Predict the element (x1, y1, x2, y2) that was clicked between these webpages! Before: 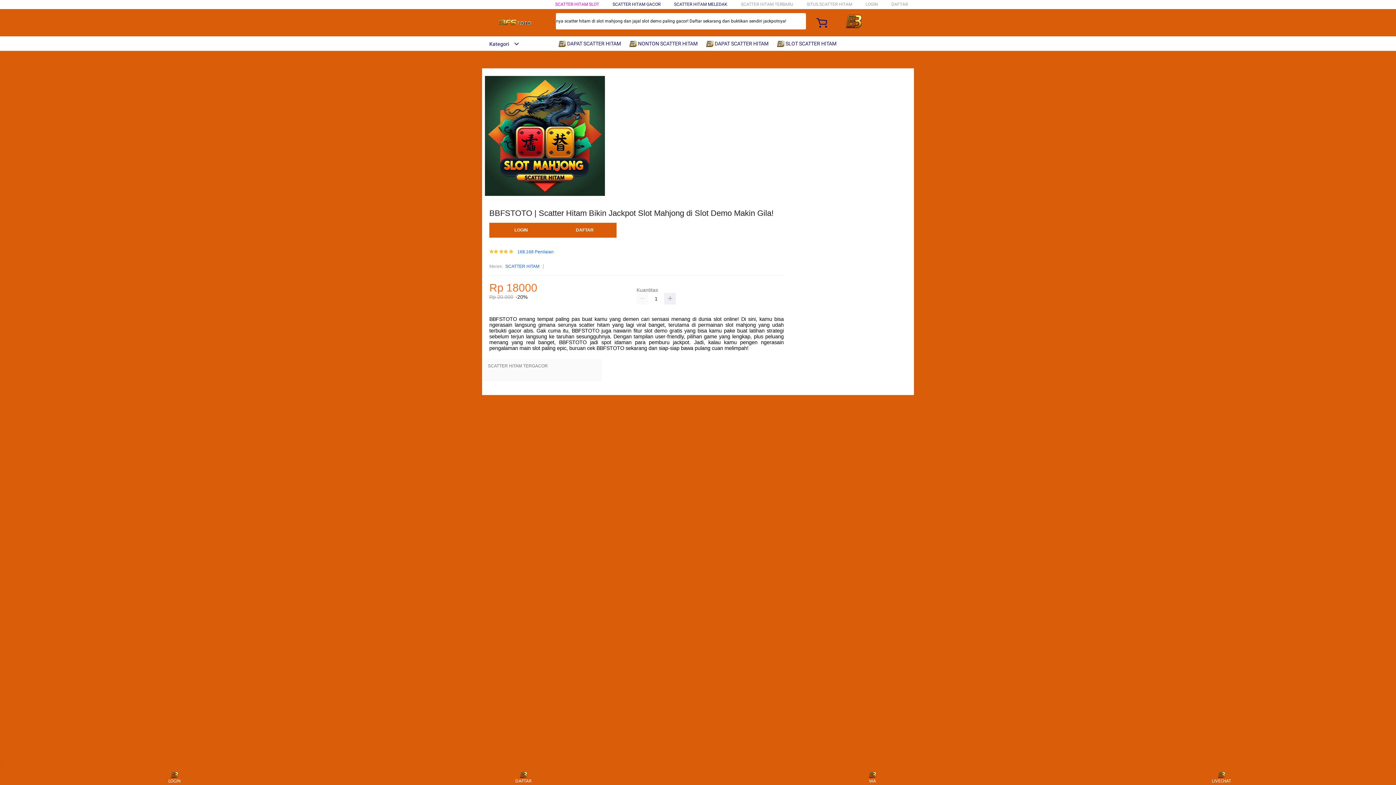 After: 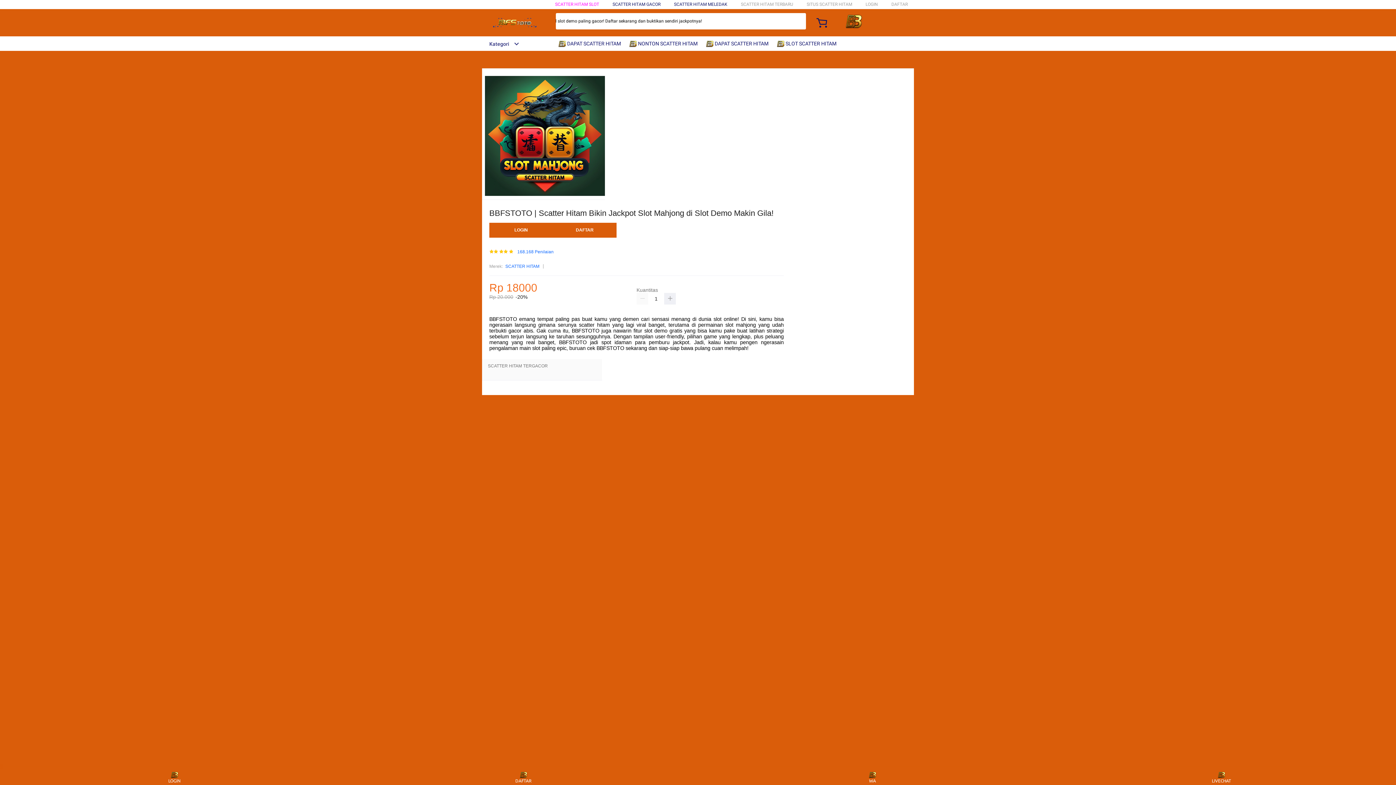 Action: label:  SLOT SCATTER HITAM bbox: (777, 36, 840, 50)